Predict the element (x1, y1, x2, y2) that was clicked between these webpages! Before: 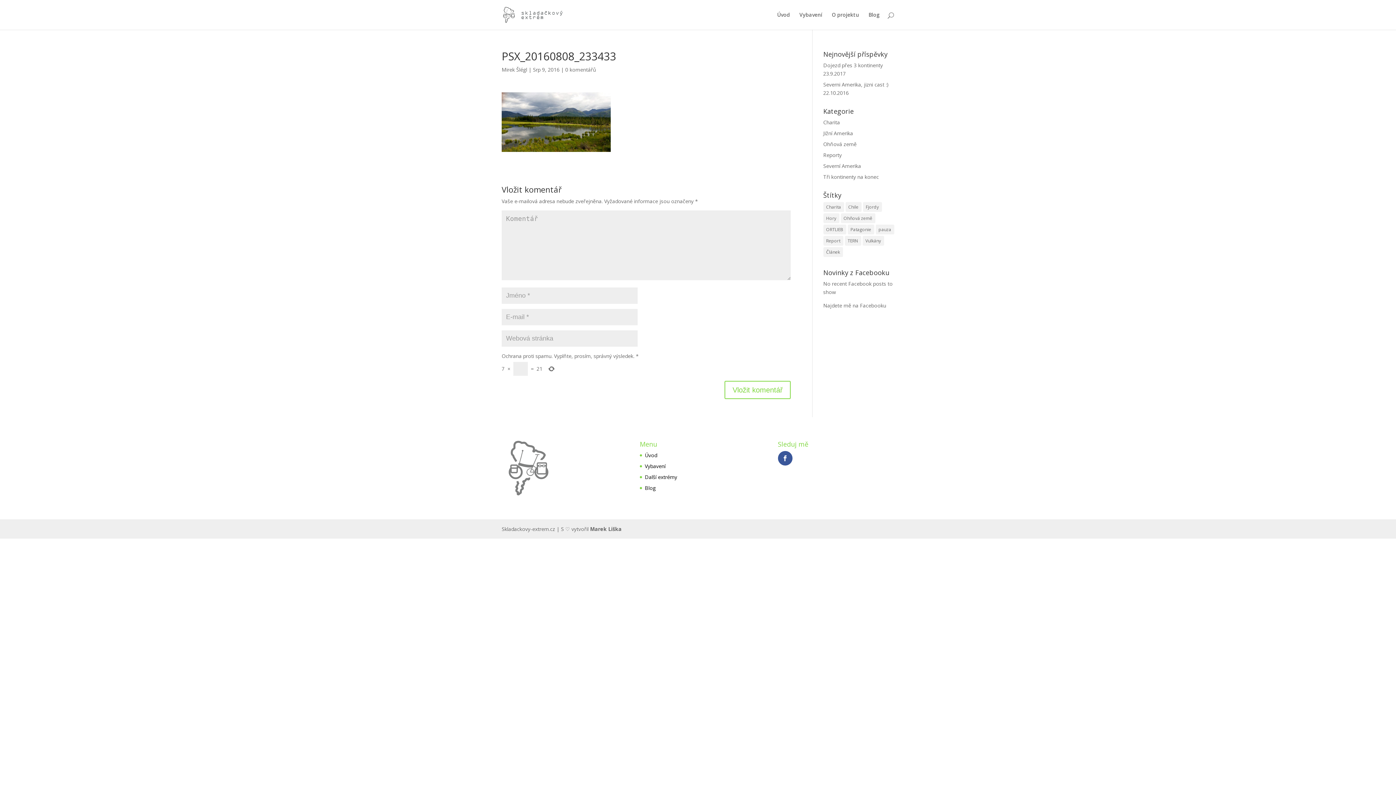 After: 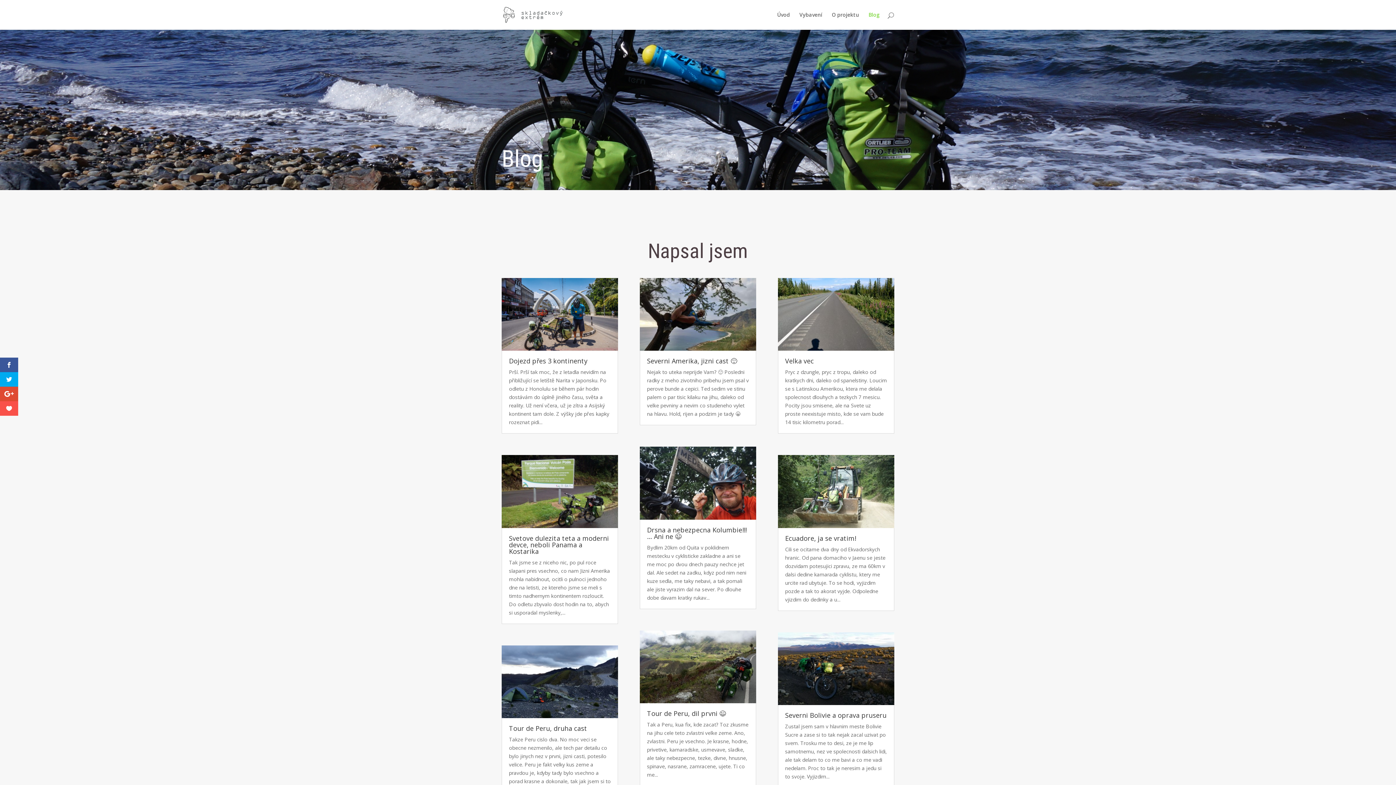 Action: bbox: (868, 12, 880, 29) label: Blog